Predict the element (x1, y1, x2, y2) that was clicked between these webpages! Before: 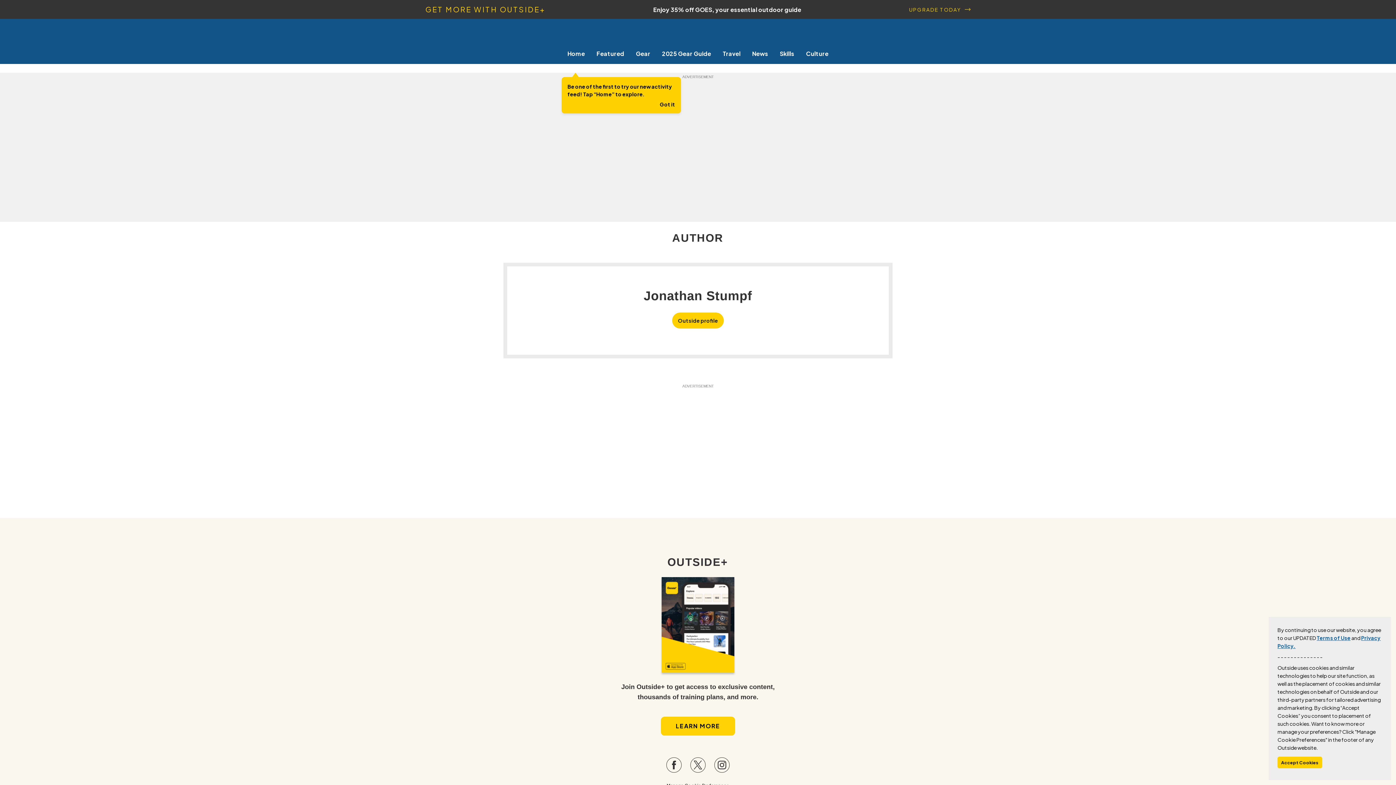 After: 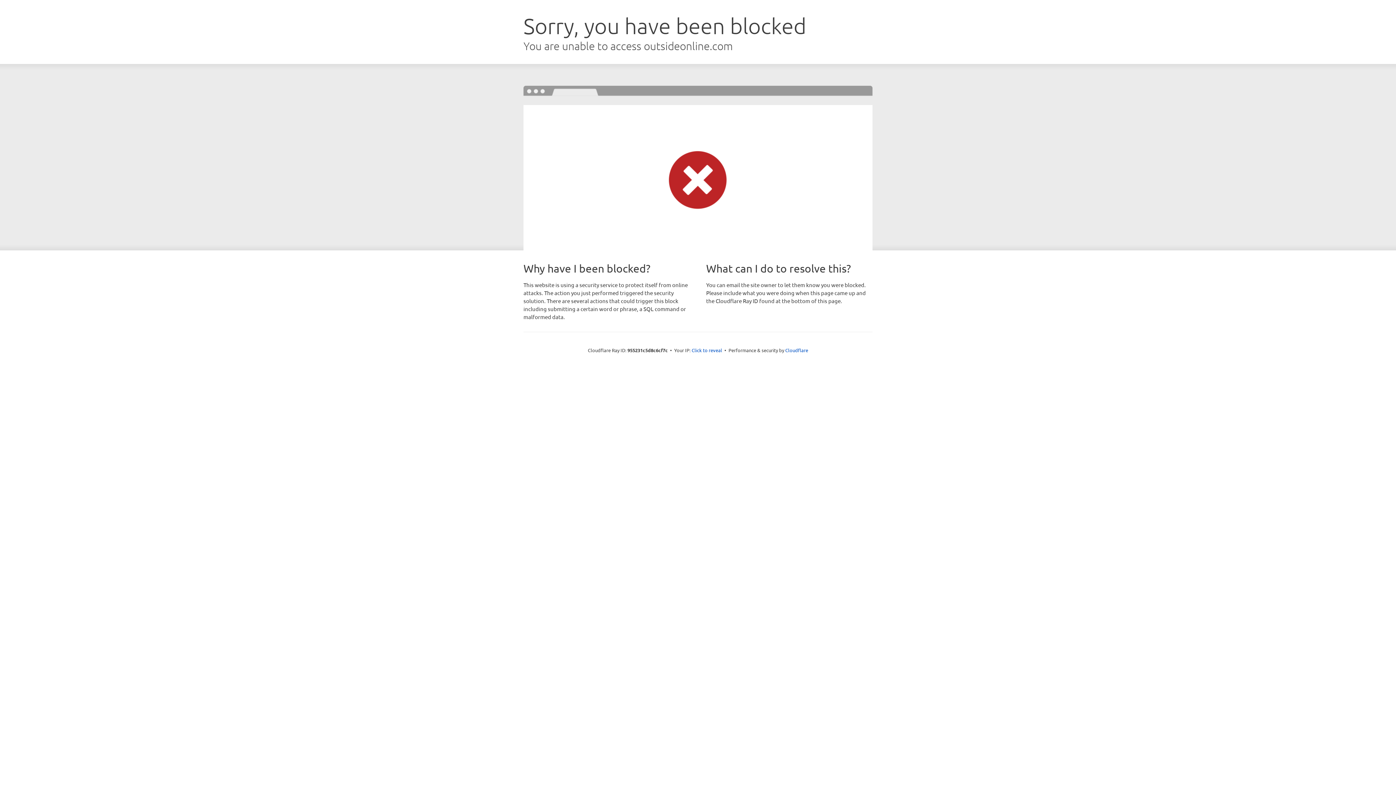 Action: bbox: (661, 717, 735, 736) label: LEARN MORE